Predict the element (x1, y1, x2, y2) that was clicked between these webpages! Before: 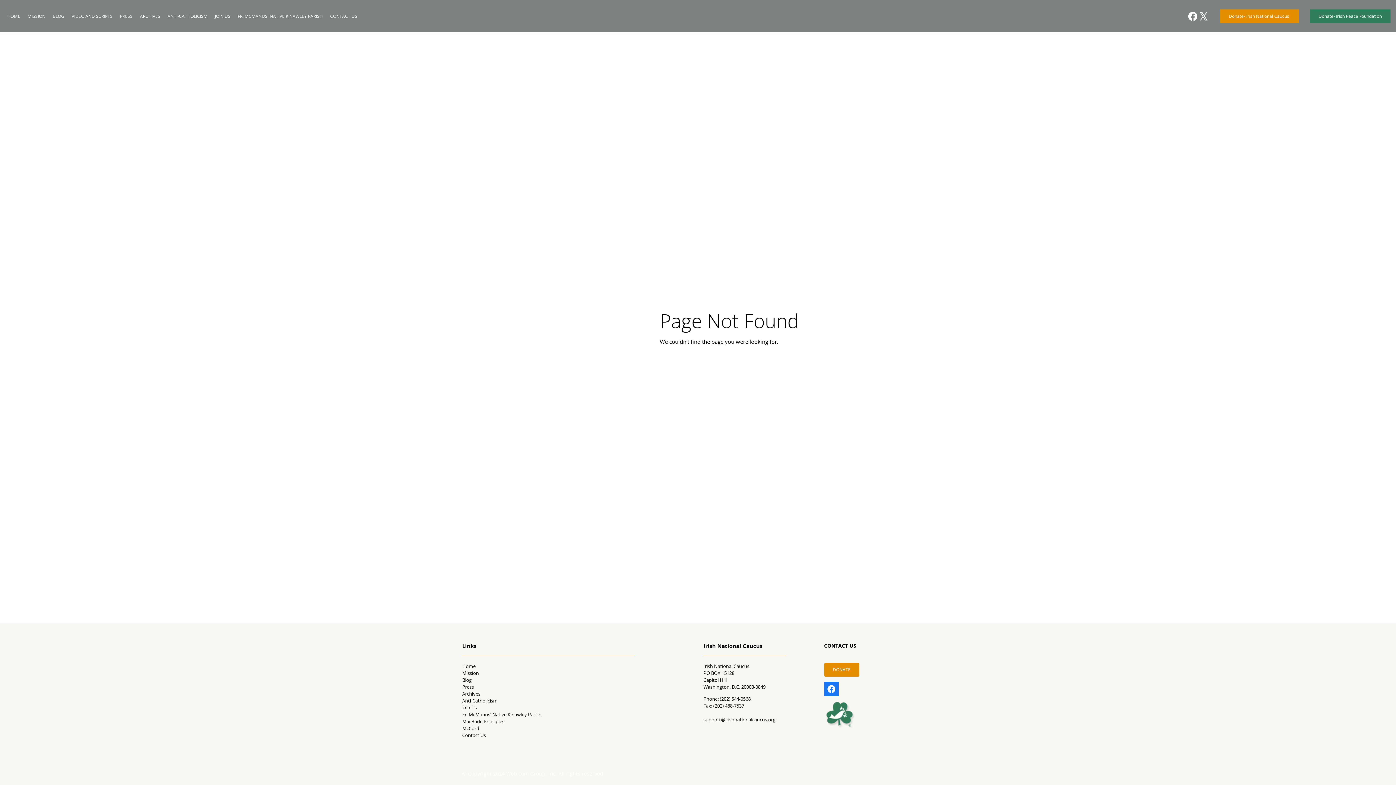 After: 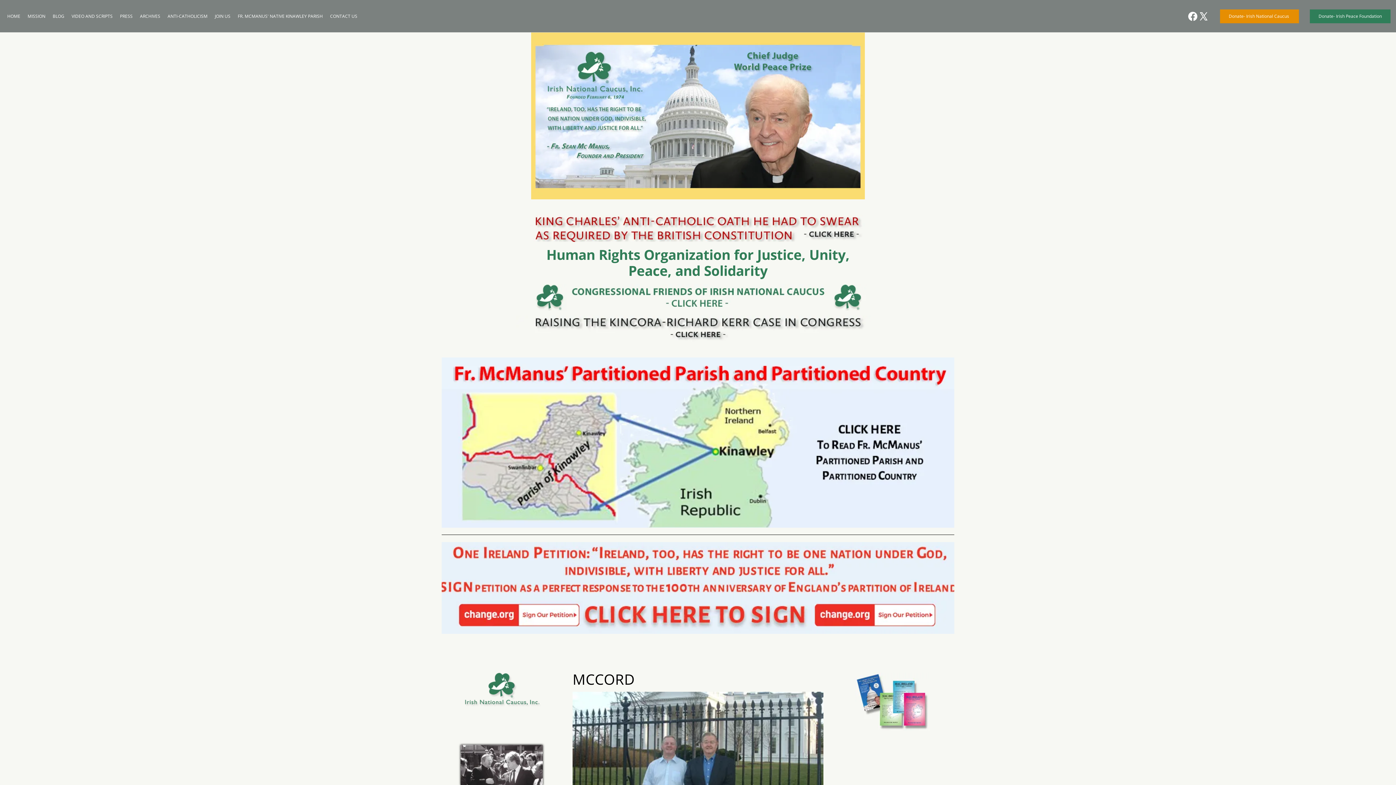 Action: label: McCord bbox: (462, 725, 479, 732)